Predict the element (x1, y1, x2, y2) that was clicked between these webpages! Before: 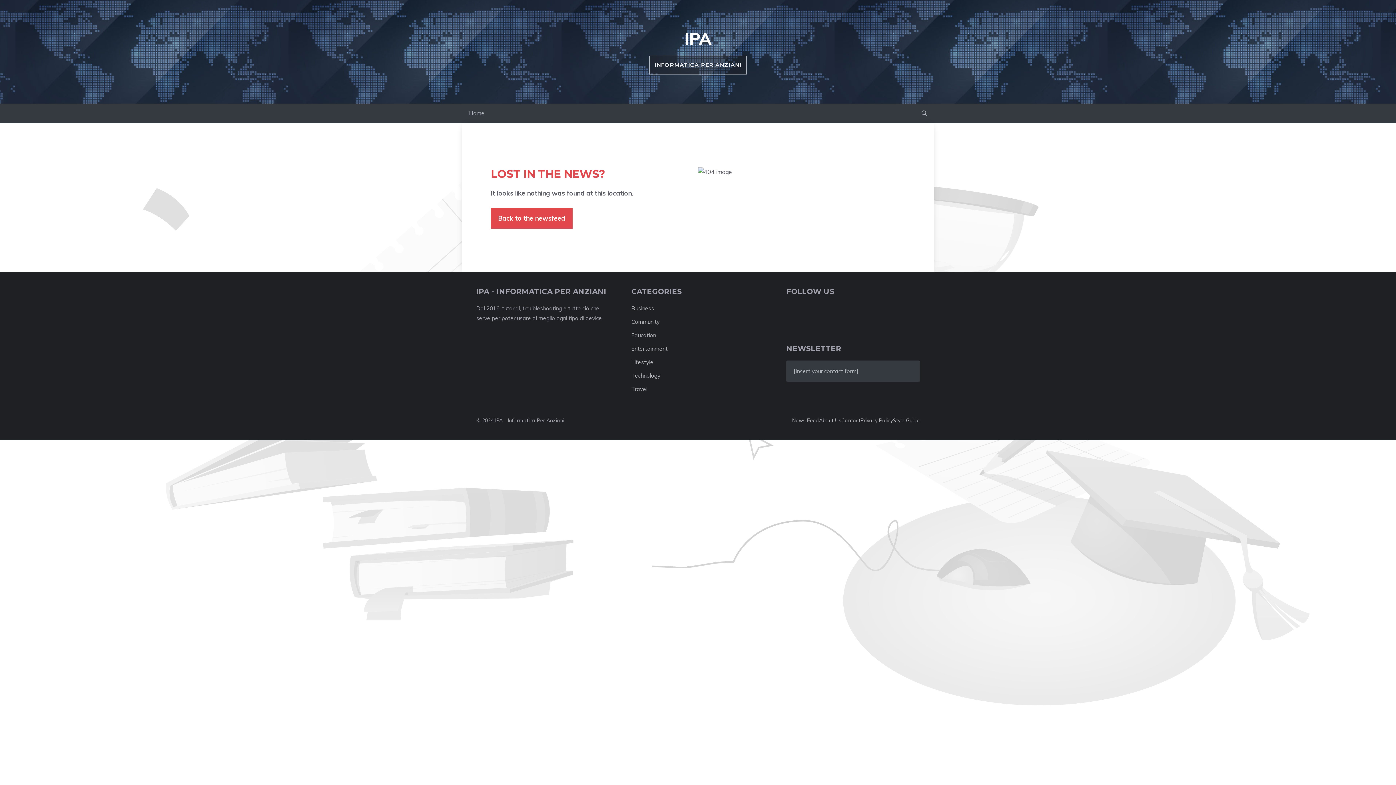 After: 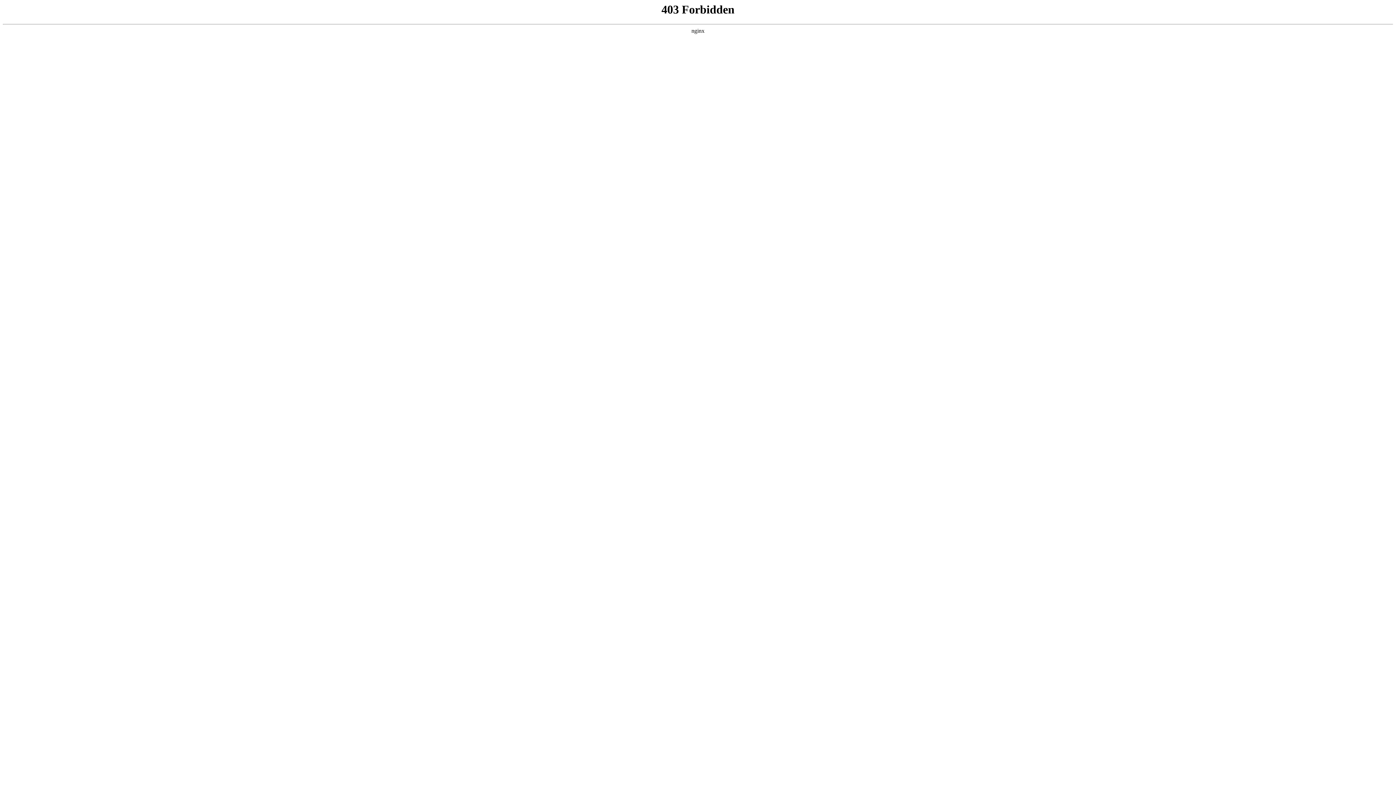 Action: label: About Us bbox: (819, 417, 841, 424)